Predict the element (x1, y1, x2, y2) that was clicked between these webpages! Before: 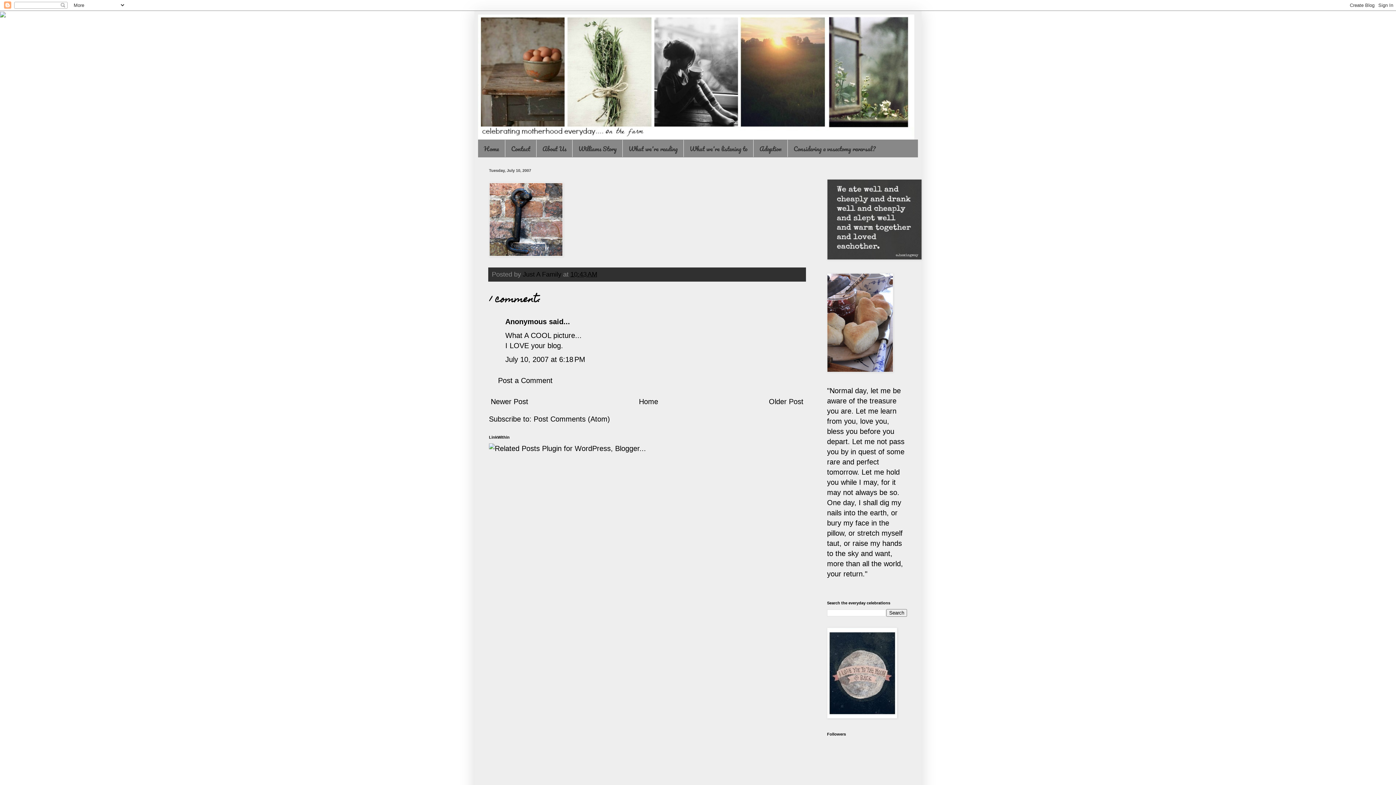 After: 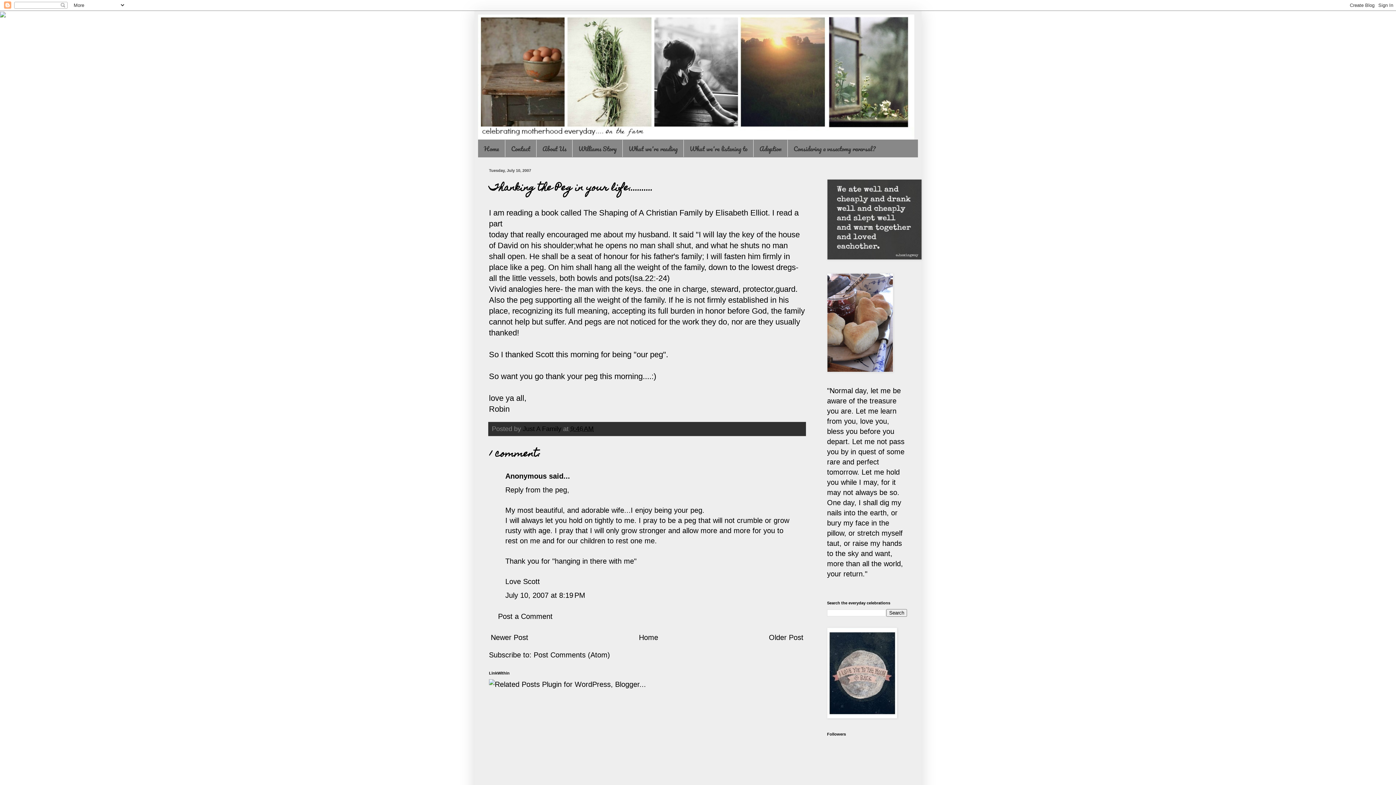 Action: bbox: (767, 396, 805, 407) label: Older Post